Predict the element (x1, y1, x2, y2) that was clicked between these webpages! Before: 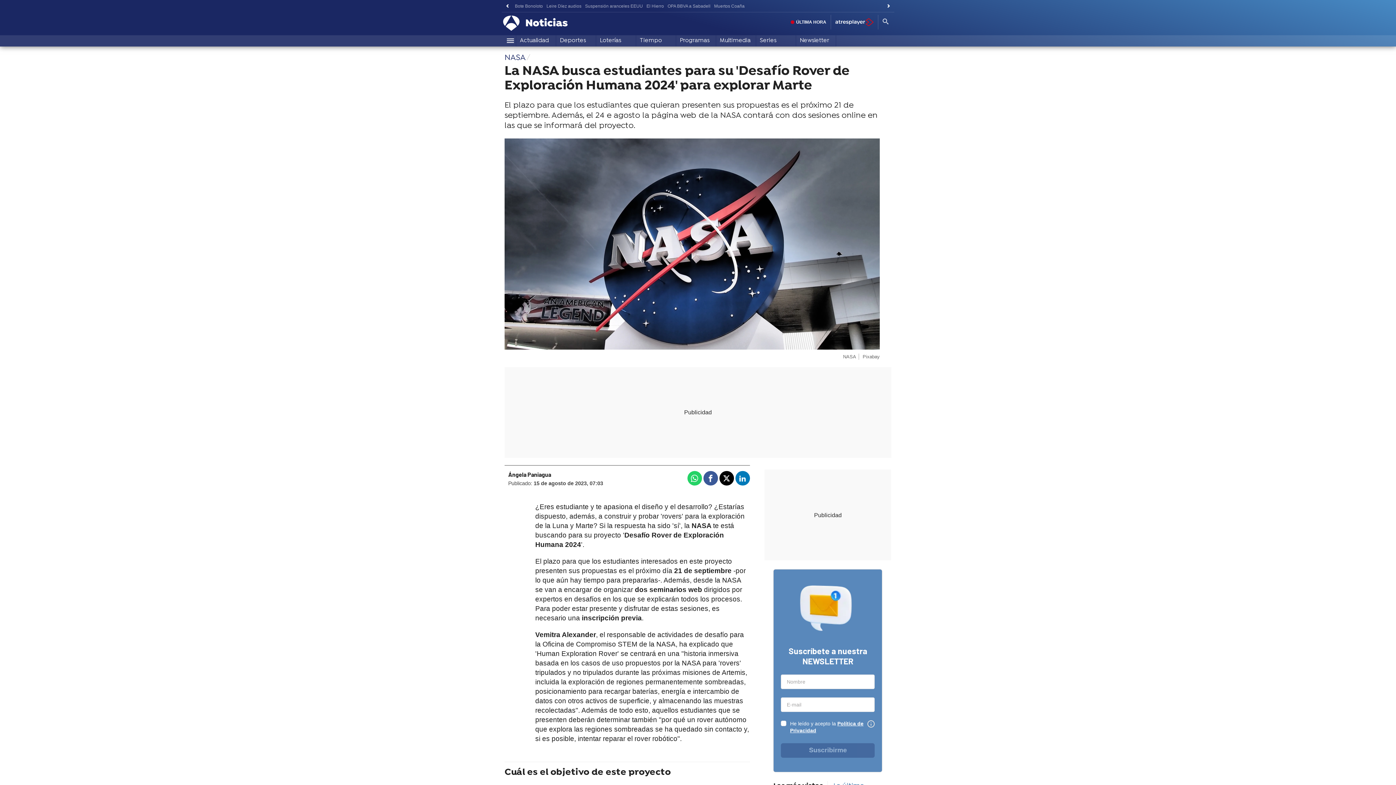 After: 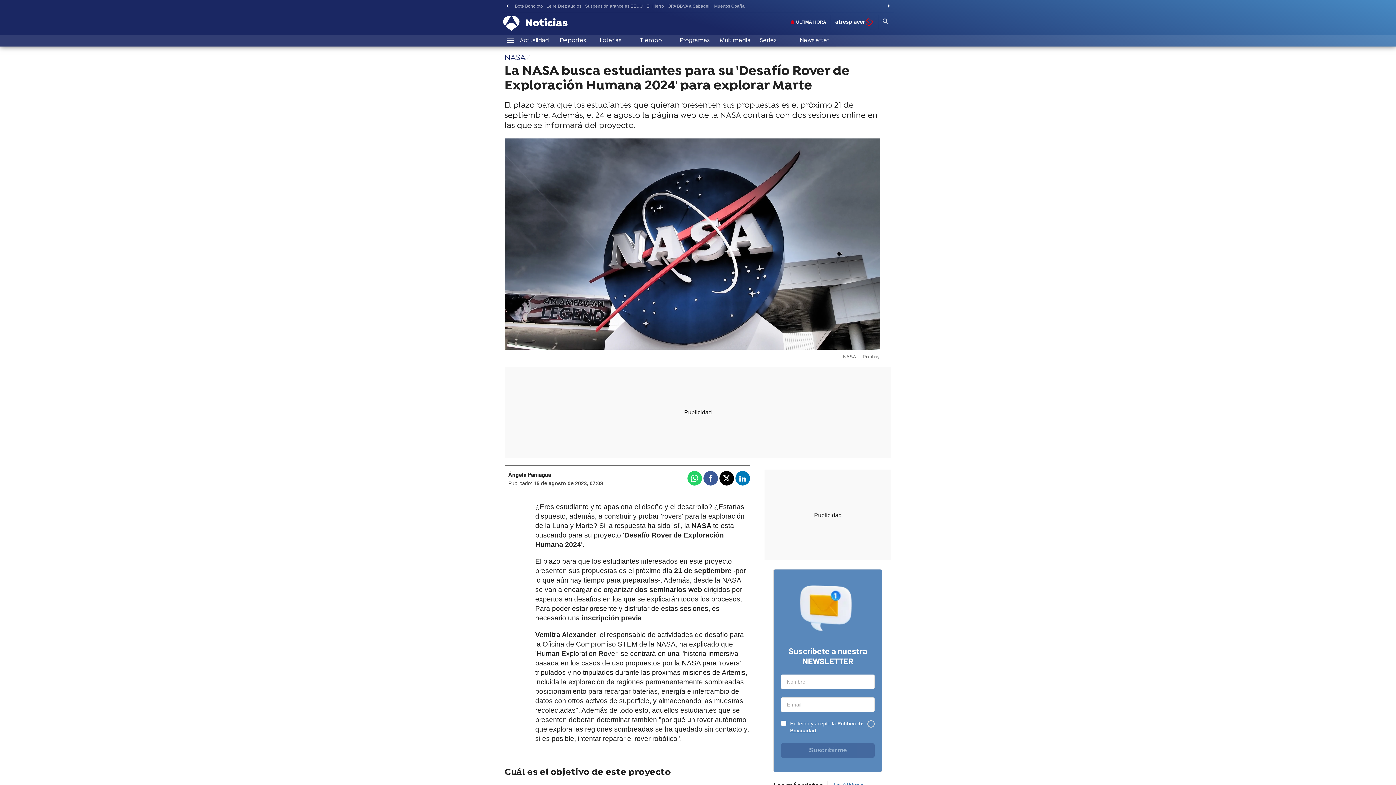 Action: label: Whatsapp bbox: (687, 471, 702, 485)